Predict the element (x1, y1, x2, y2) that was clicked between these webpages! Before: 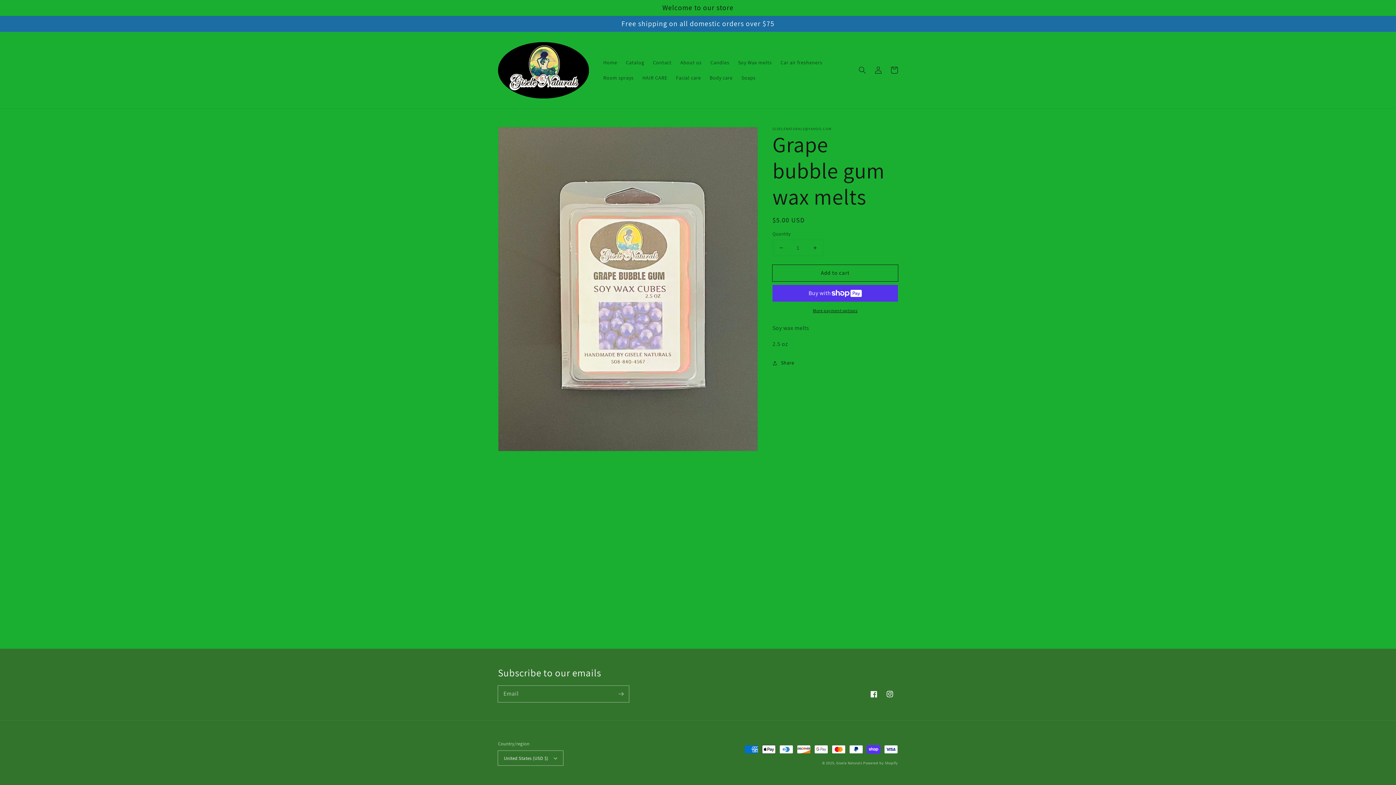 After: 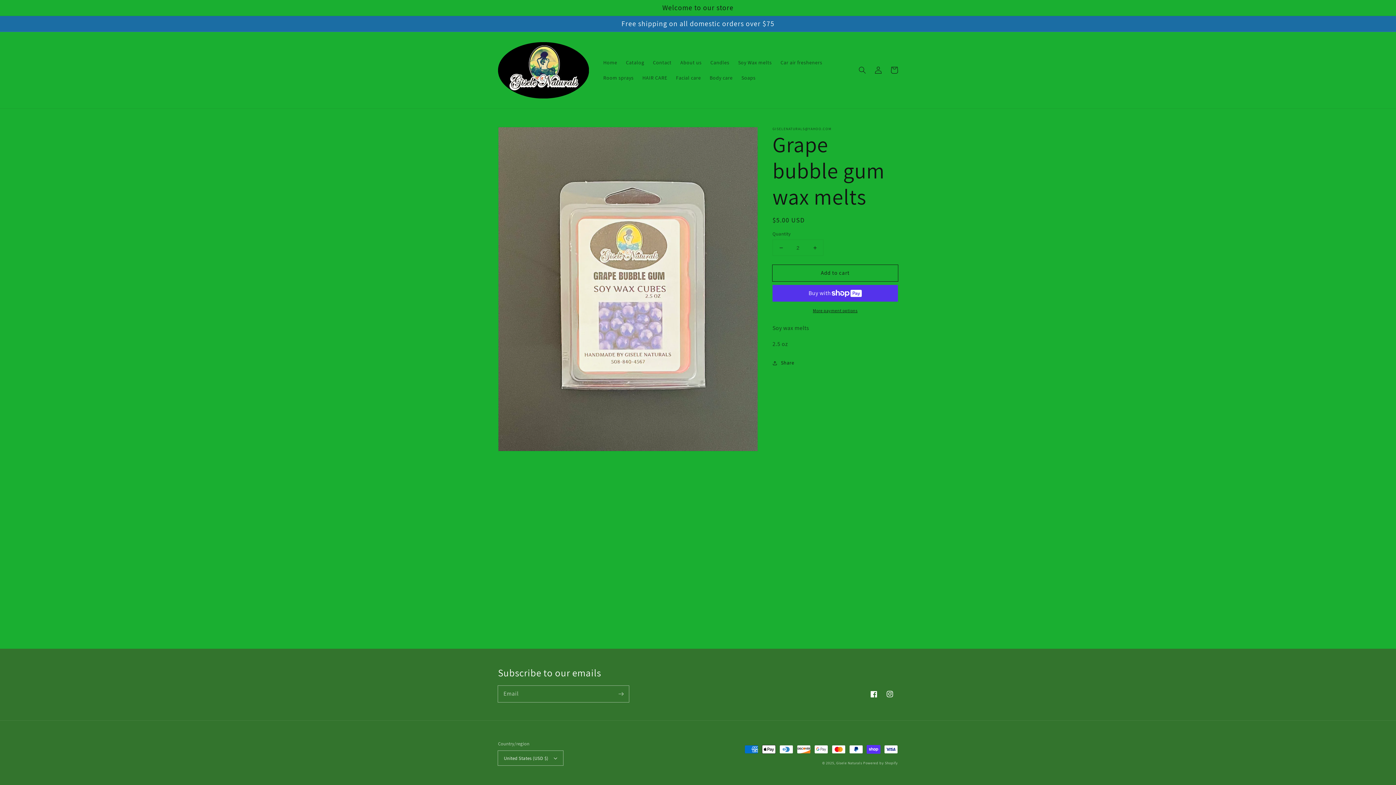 Action: label: Increase quantity for Grape bubble gum wax melts bbox: (806, 240, 823, 255)